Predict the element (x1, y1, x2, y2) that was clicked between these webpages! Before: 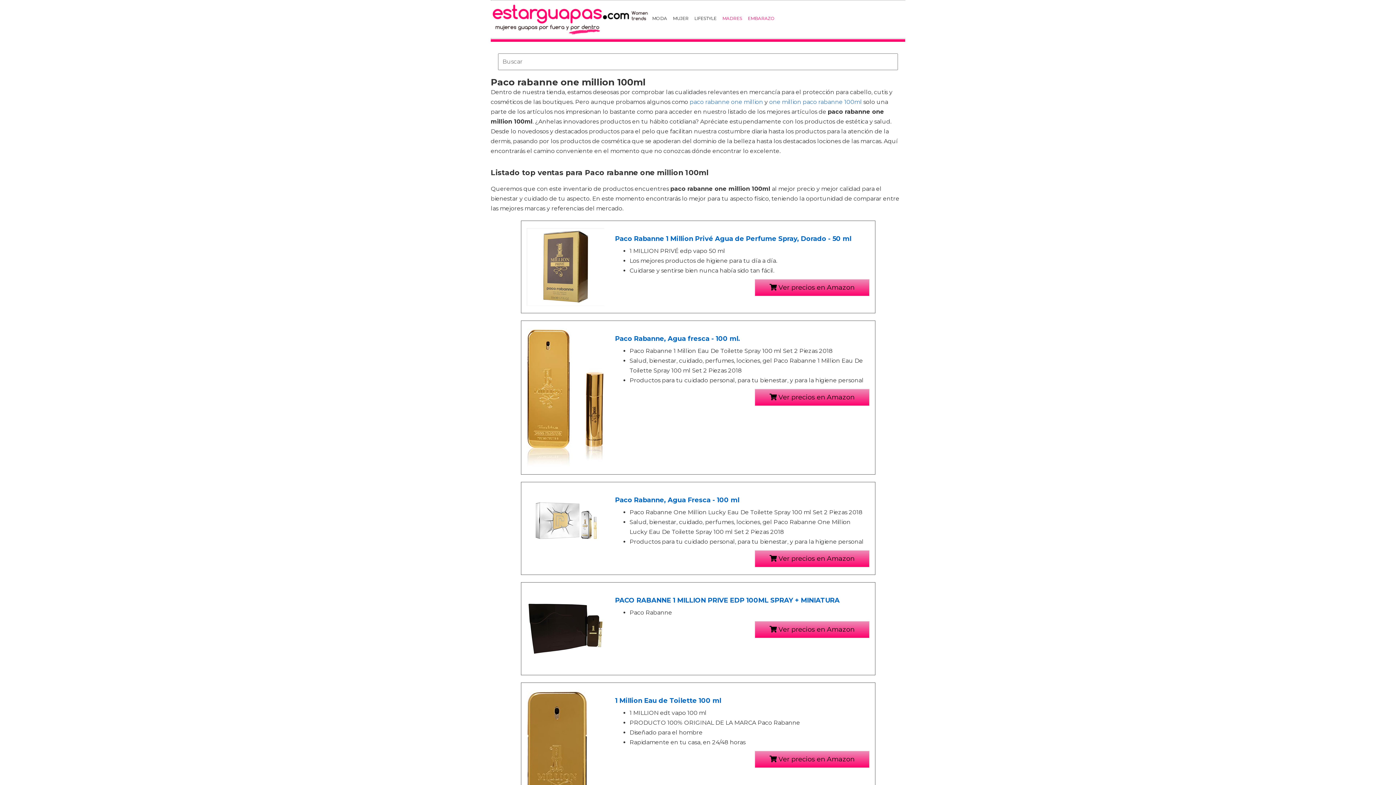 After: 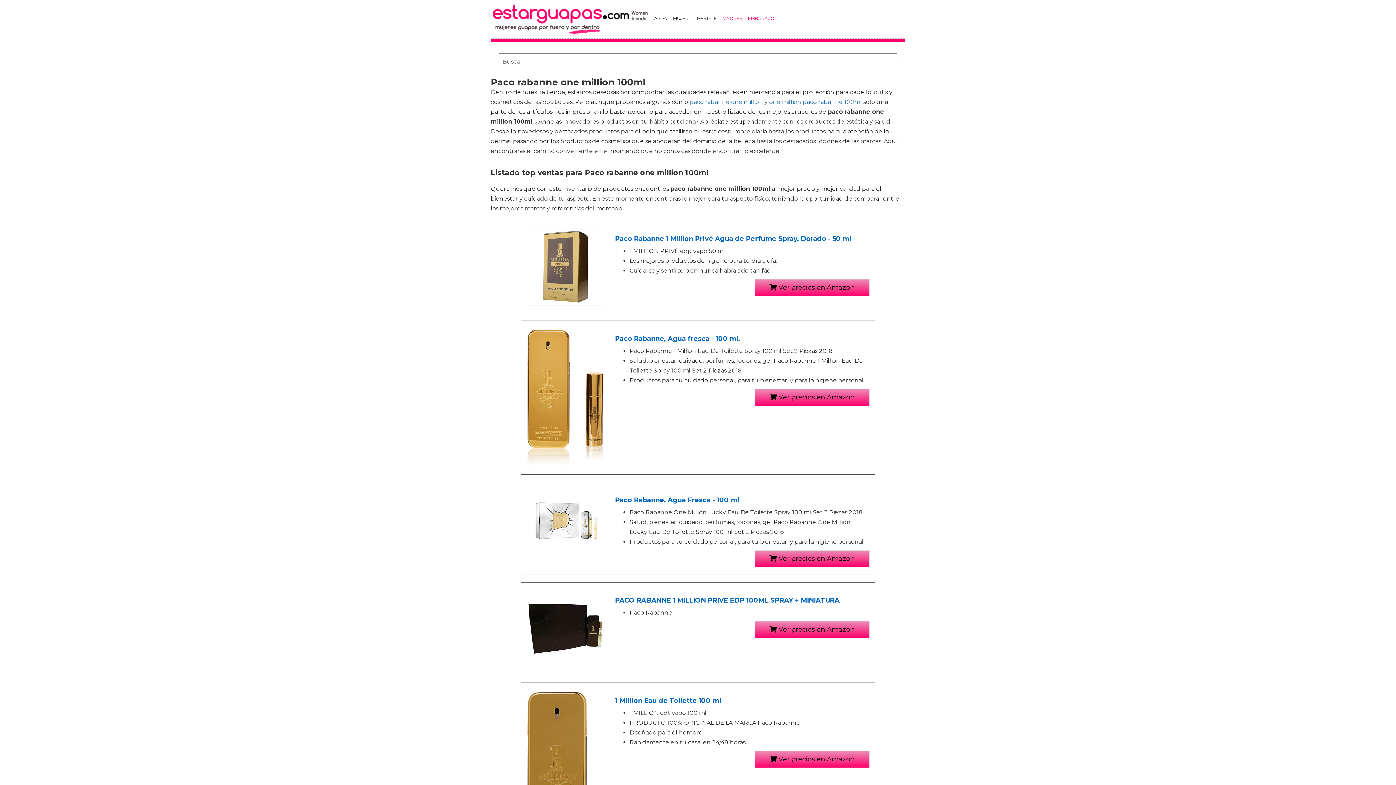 Action: bbox: (719, 12, 745, 23) label: MADRES